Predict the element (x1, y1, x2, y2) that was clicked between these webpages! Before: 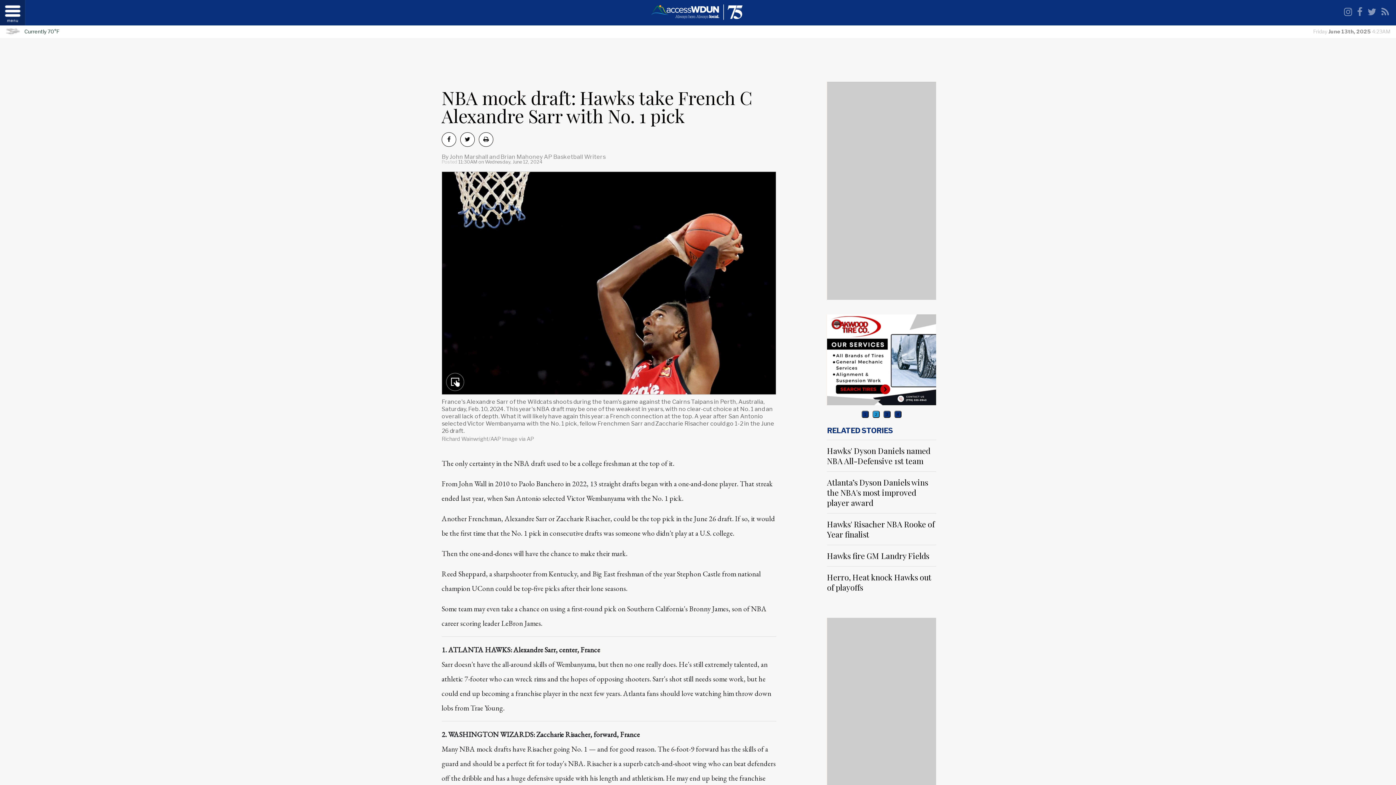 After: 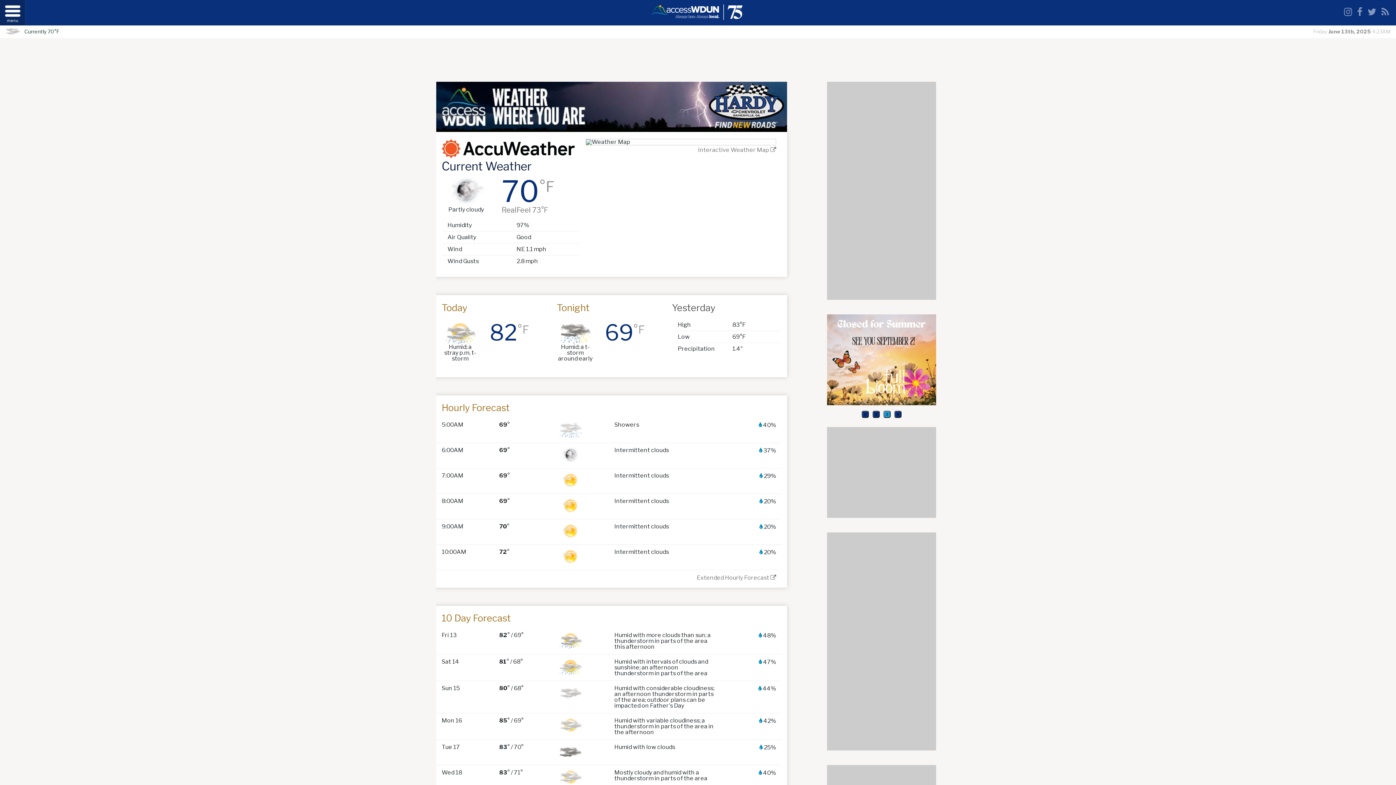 Action: bbox: (5, 27, 20, 34)